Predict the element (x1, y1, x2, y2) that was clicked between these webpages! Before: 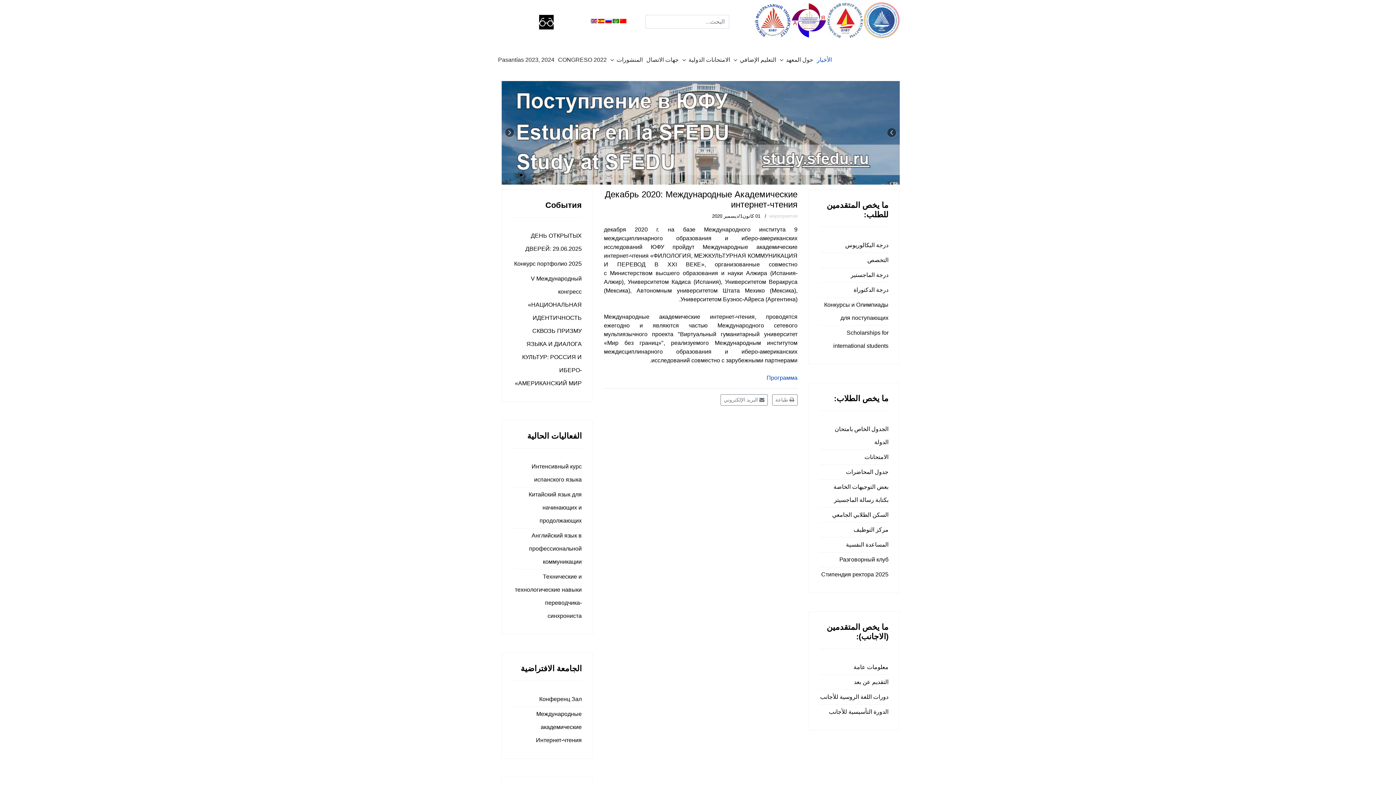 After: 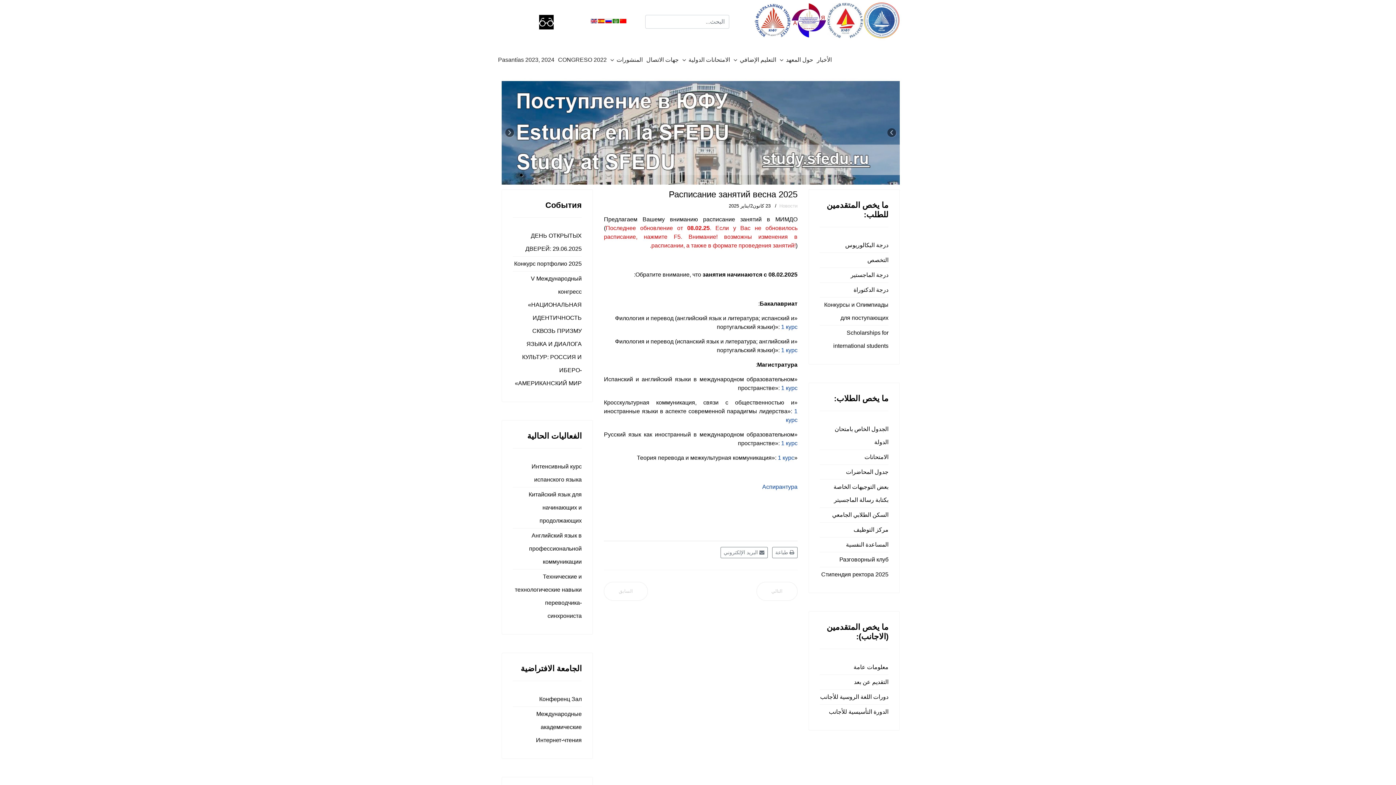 Action: bbox: (819, 465, 888, 479) label: جدول المحاضرات